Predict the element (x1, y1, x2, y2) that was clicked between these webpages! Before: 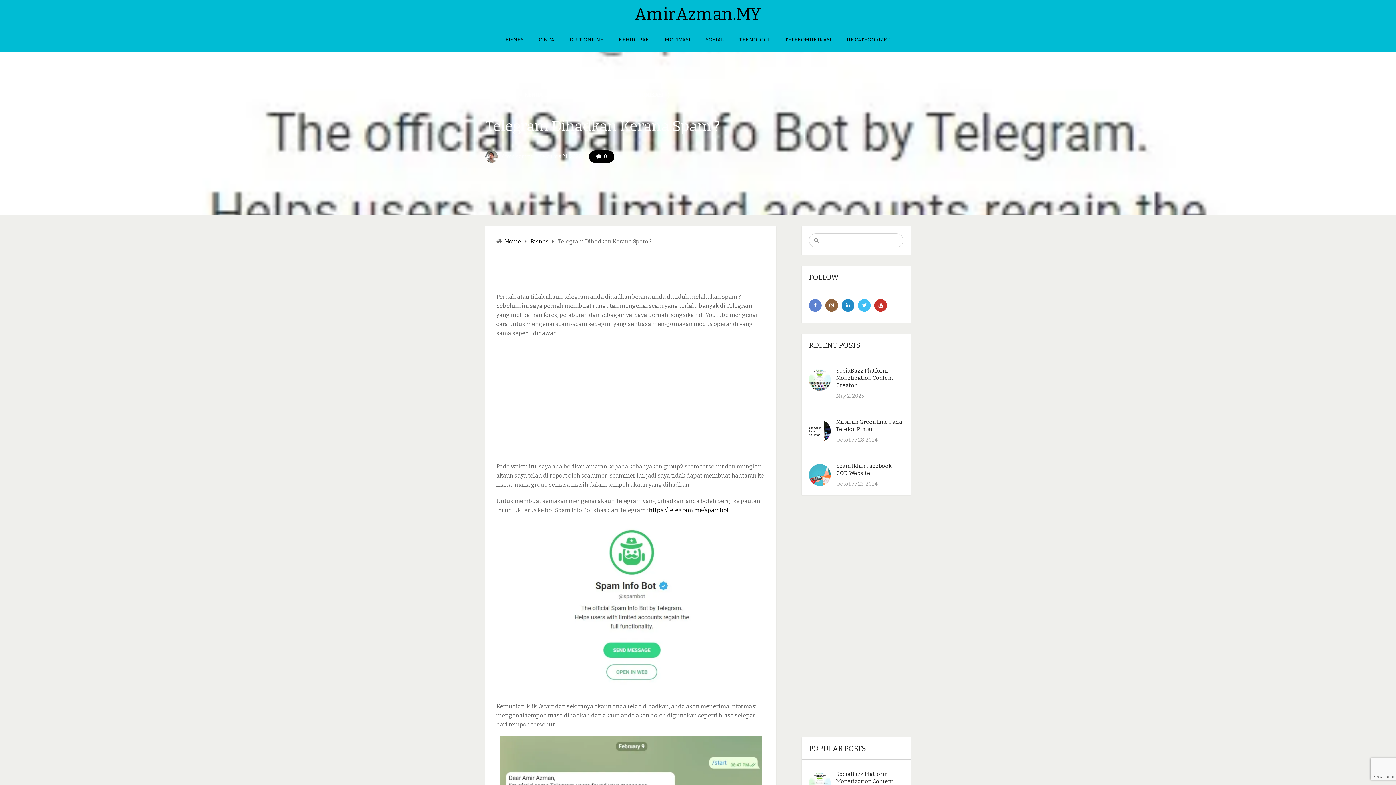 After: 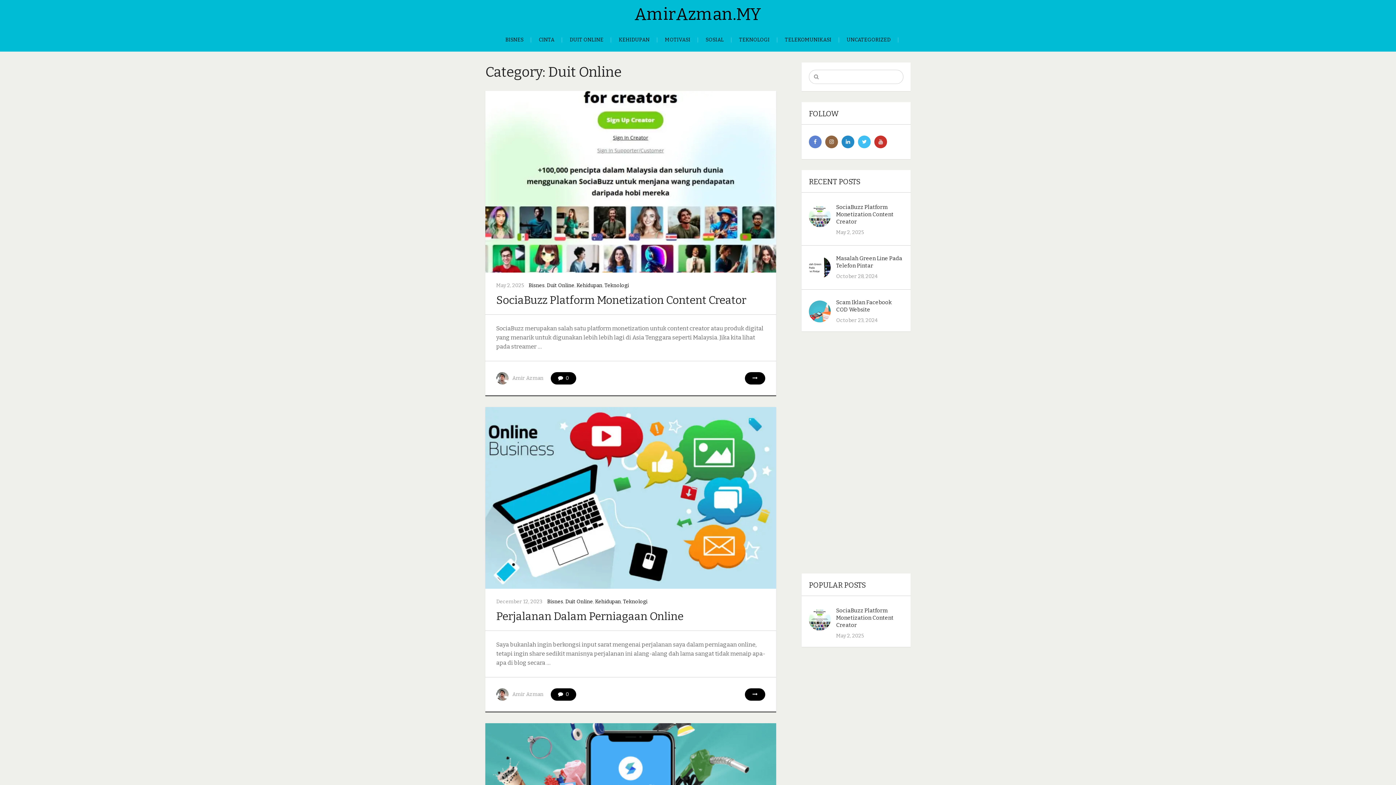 Action: bbox: (562, 28, 611, 51) label: DUIT ONLINE